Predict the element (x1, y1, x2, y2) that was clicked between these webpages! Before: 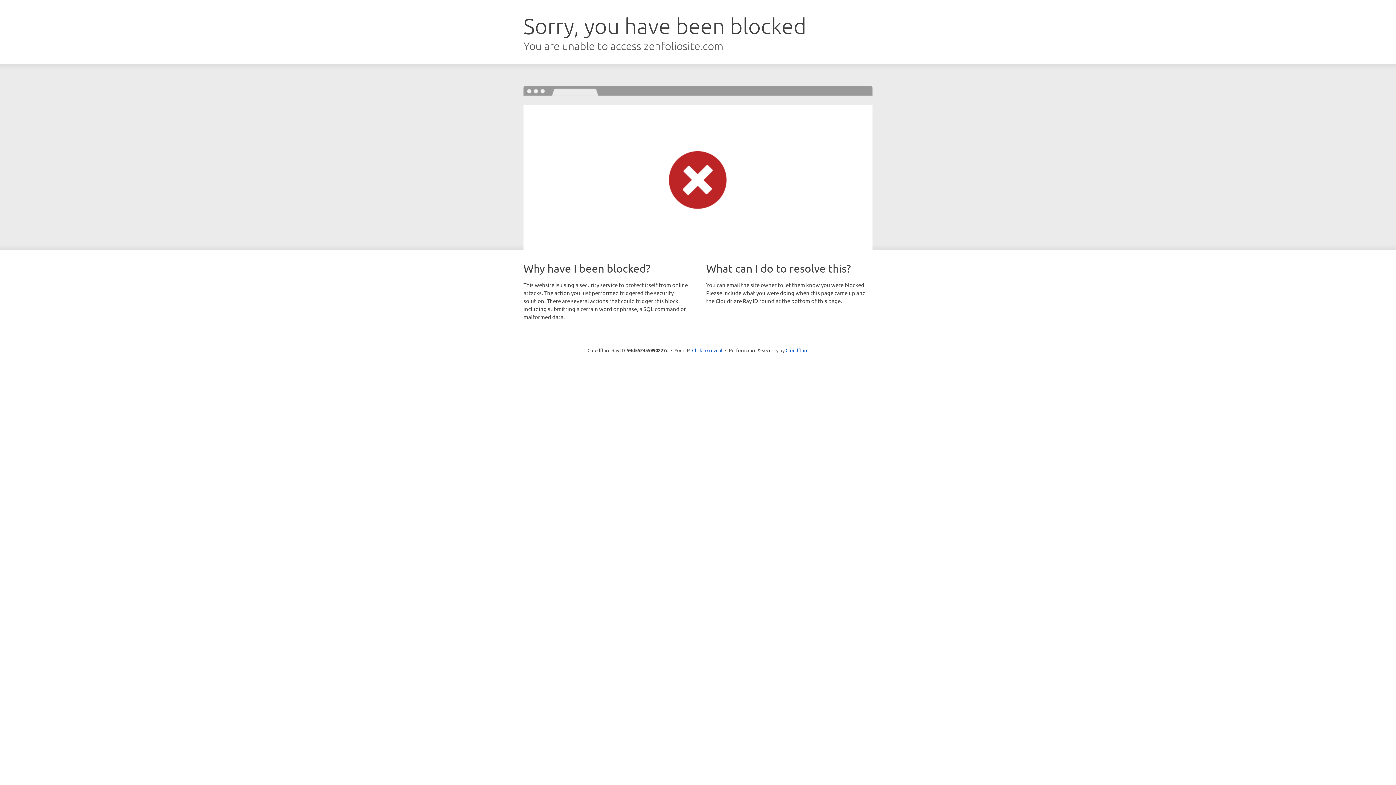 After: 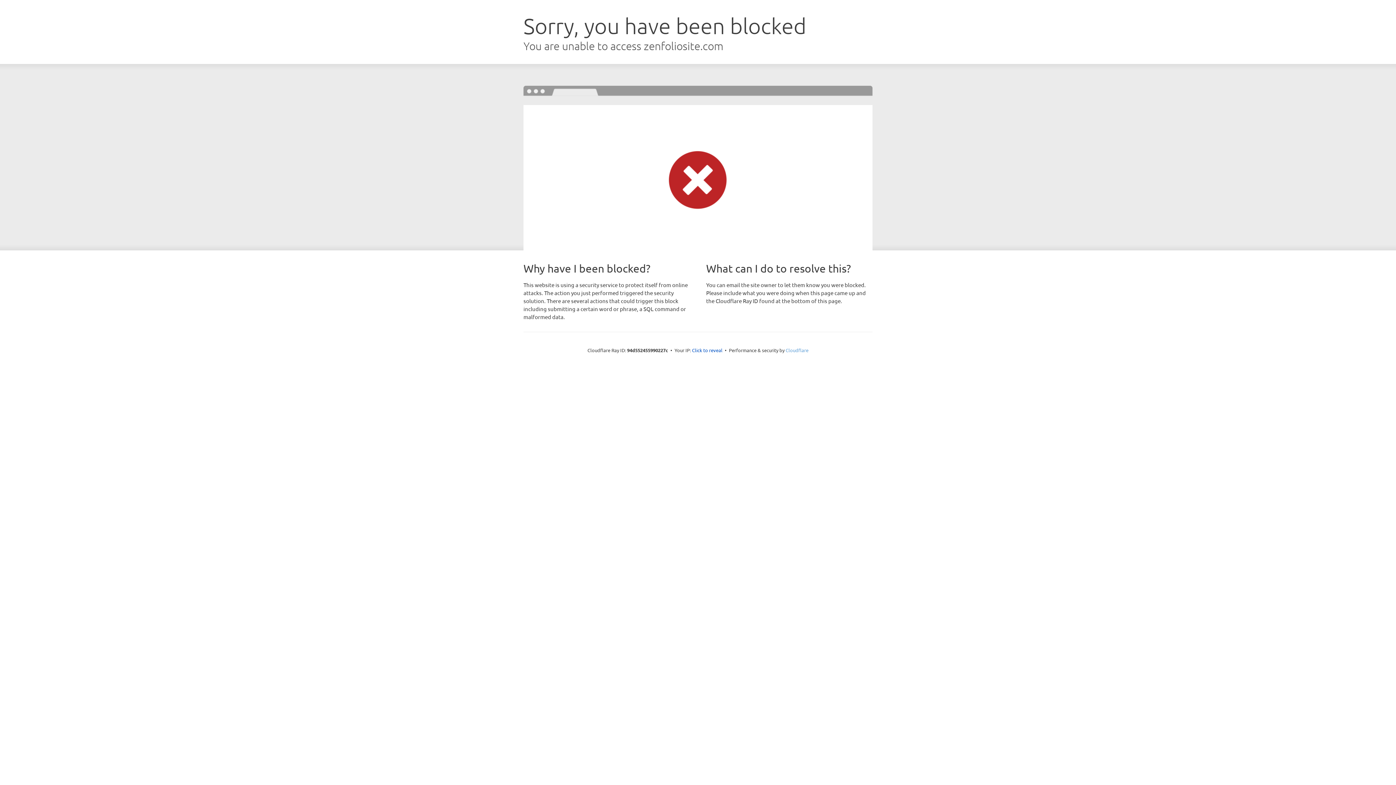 Action: bbox: (785, 347, 808, 353) label: Cloudflare